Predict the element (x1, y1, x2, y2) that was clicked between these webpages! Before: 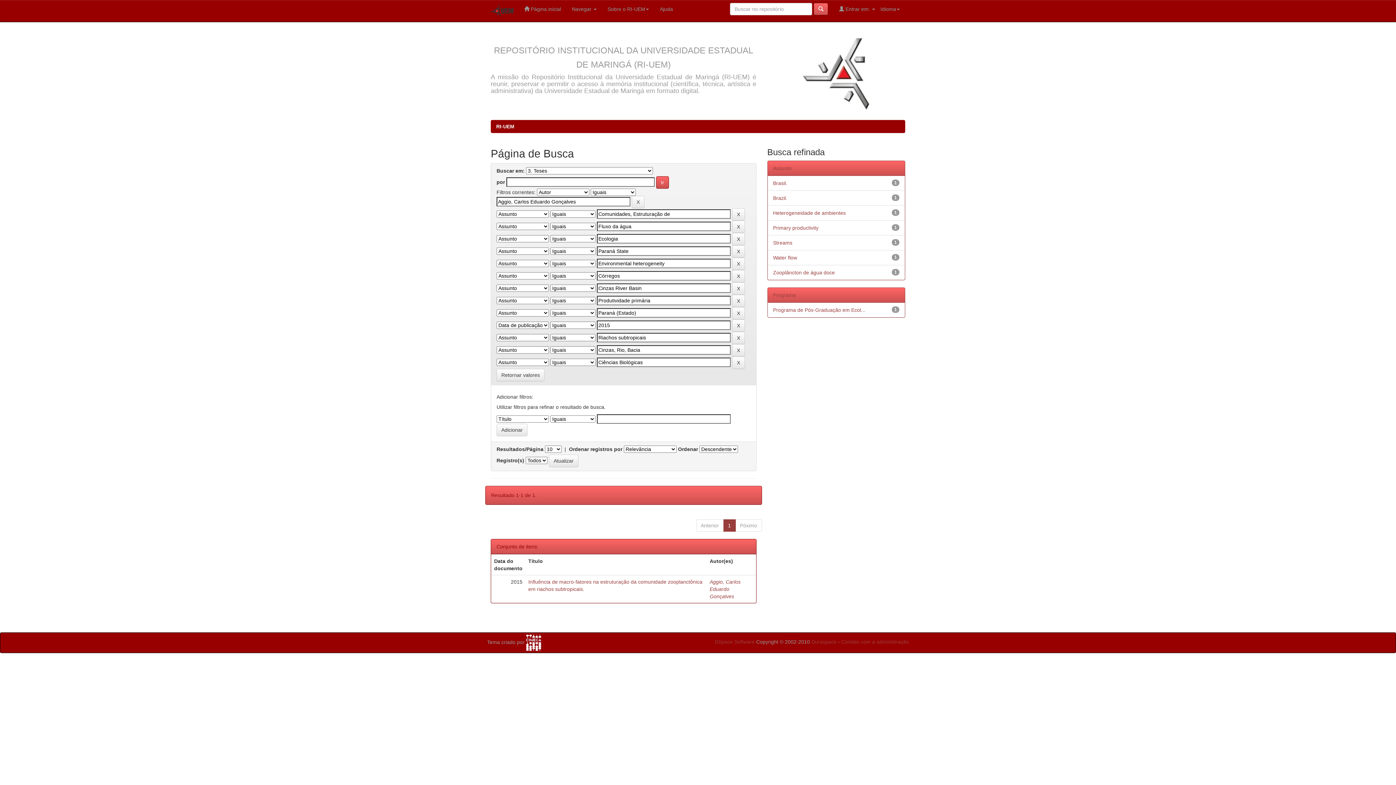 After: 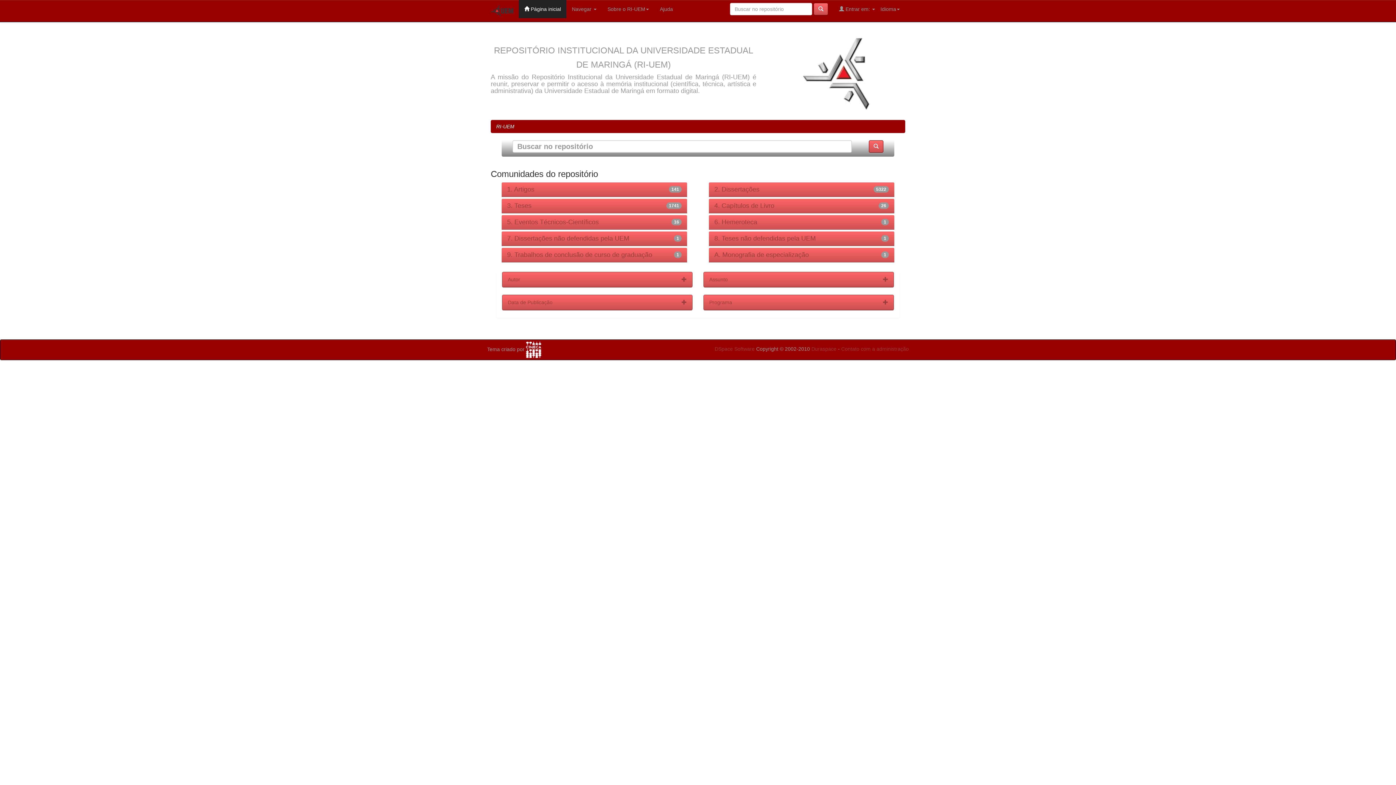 Action: label: RI-UEM bbox: (496, 123, 514, 129)